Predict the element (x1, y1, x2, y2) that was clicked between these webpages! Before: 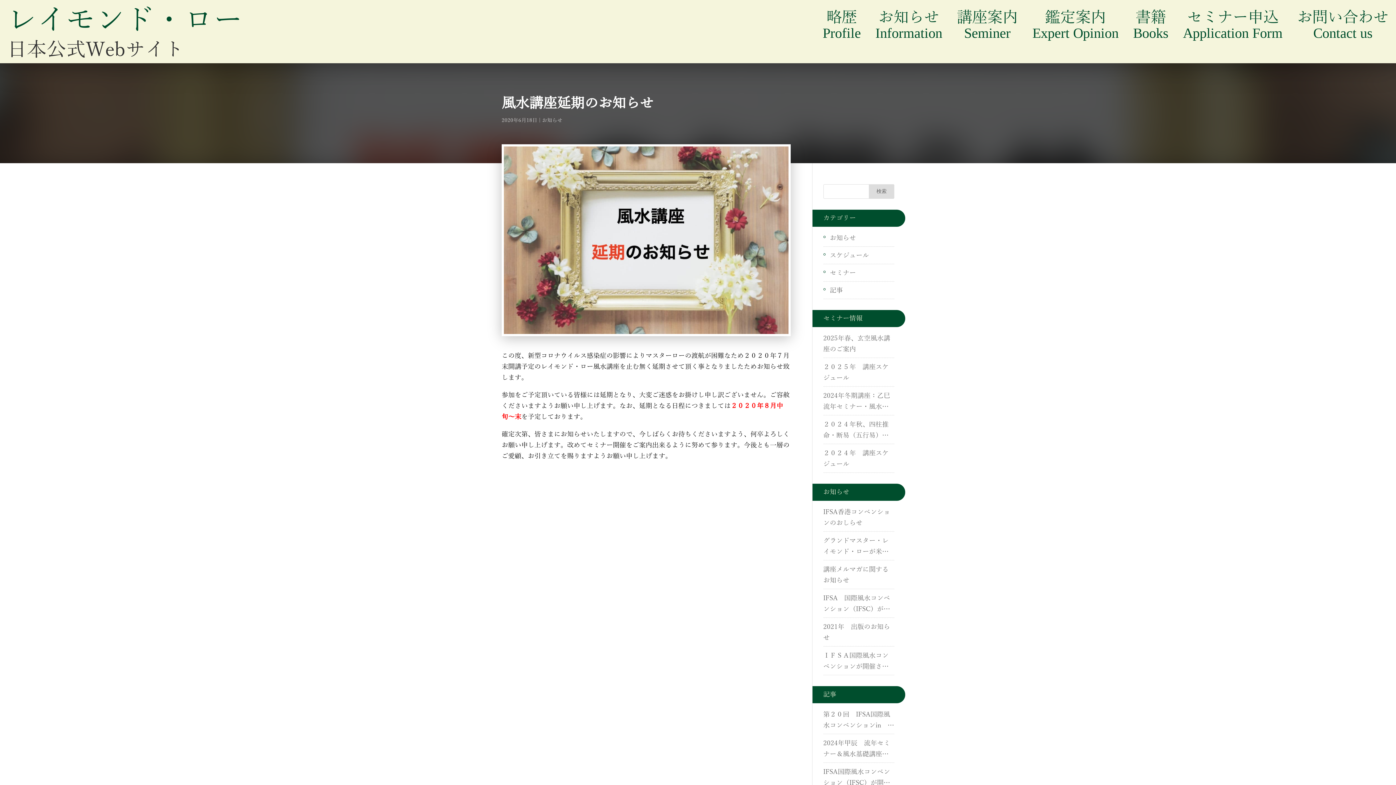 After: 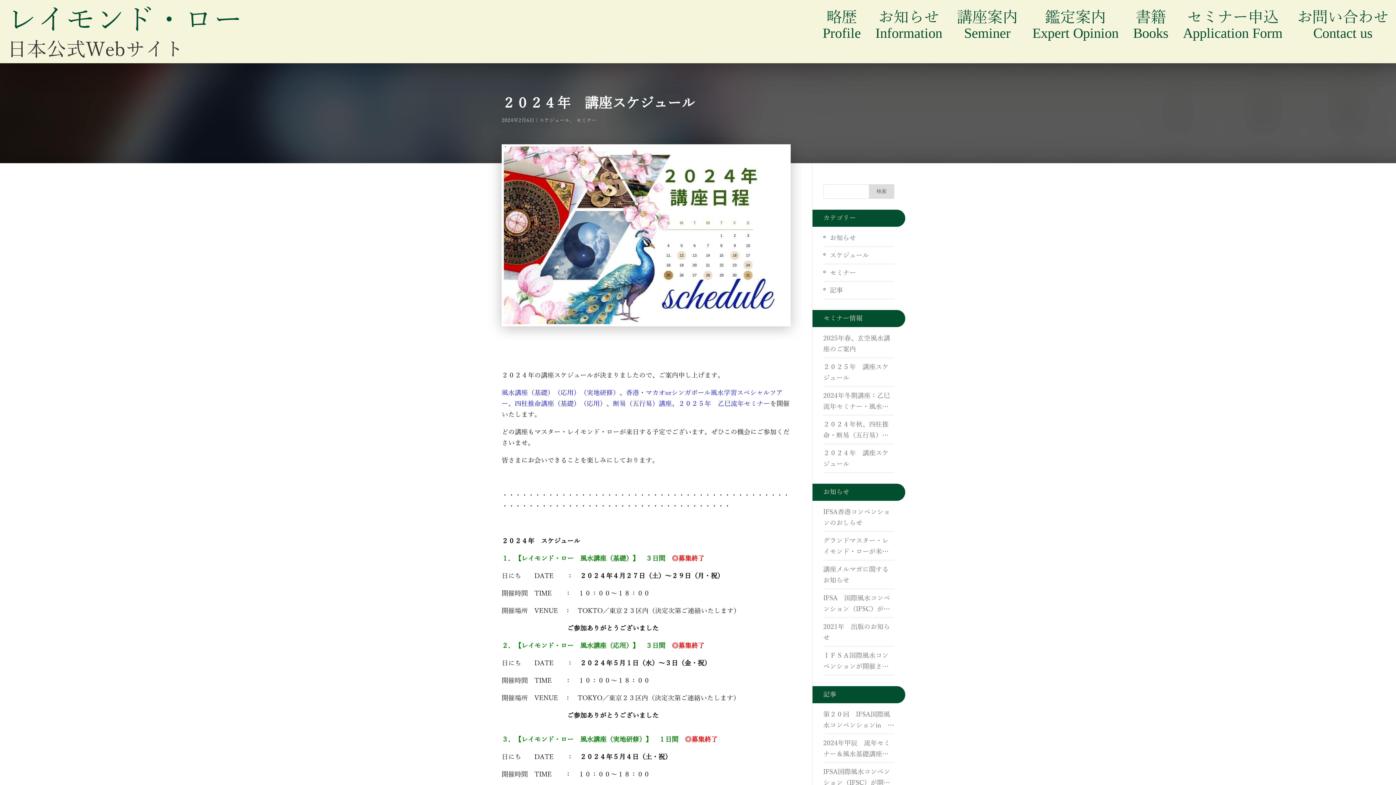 Action: label: ２０２４年　講座スケジュール bbox: (823, 448, 894, 469)